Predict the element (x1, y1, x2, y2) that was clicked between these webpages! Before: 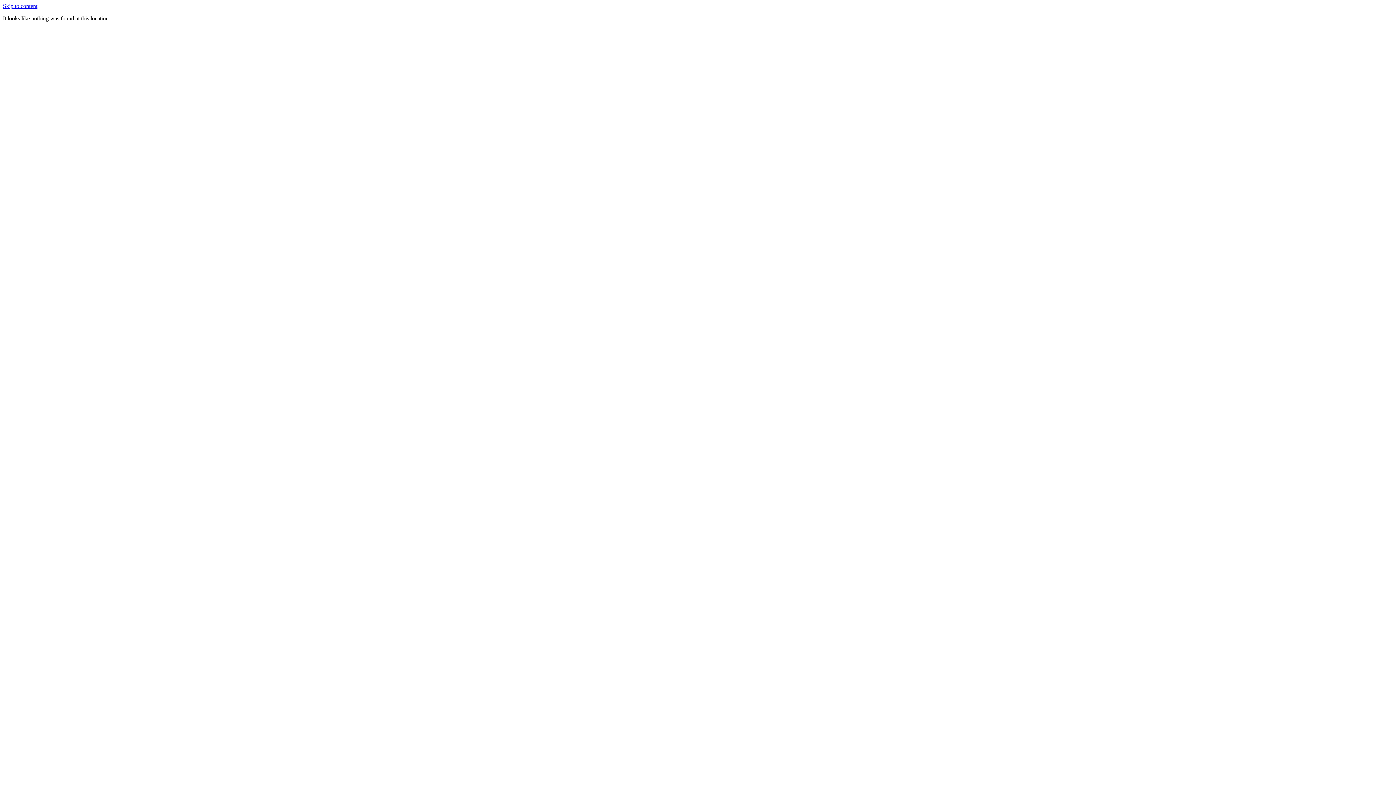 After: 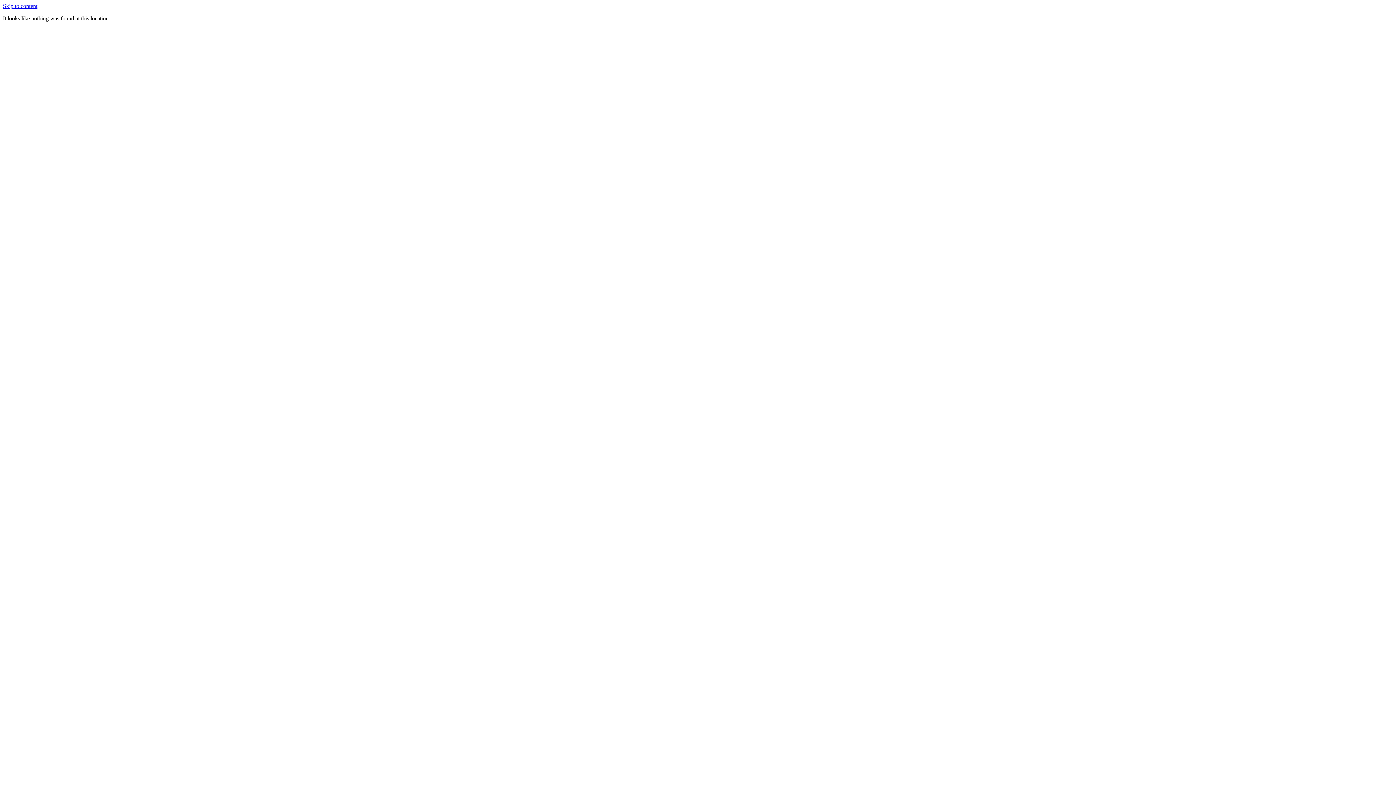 Action: bbox: (2, 2, 37, 9) label: Skip to content